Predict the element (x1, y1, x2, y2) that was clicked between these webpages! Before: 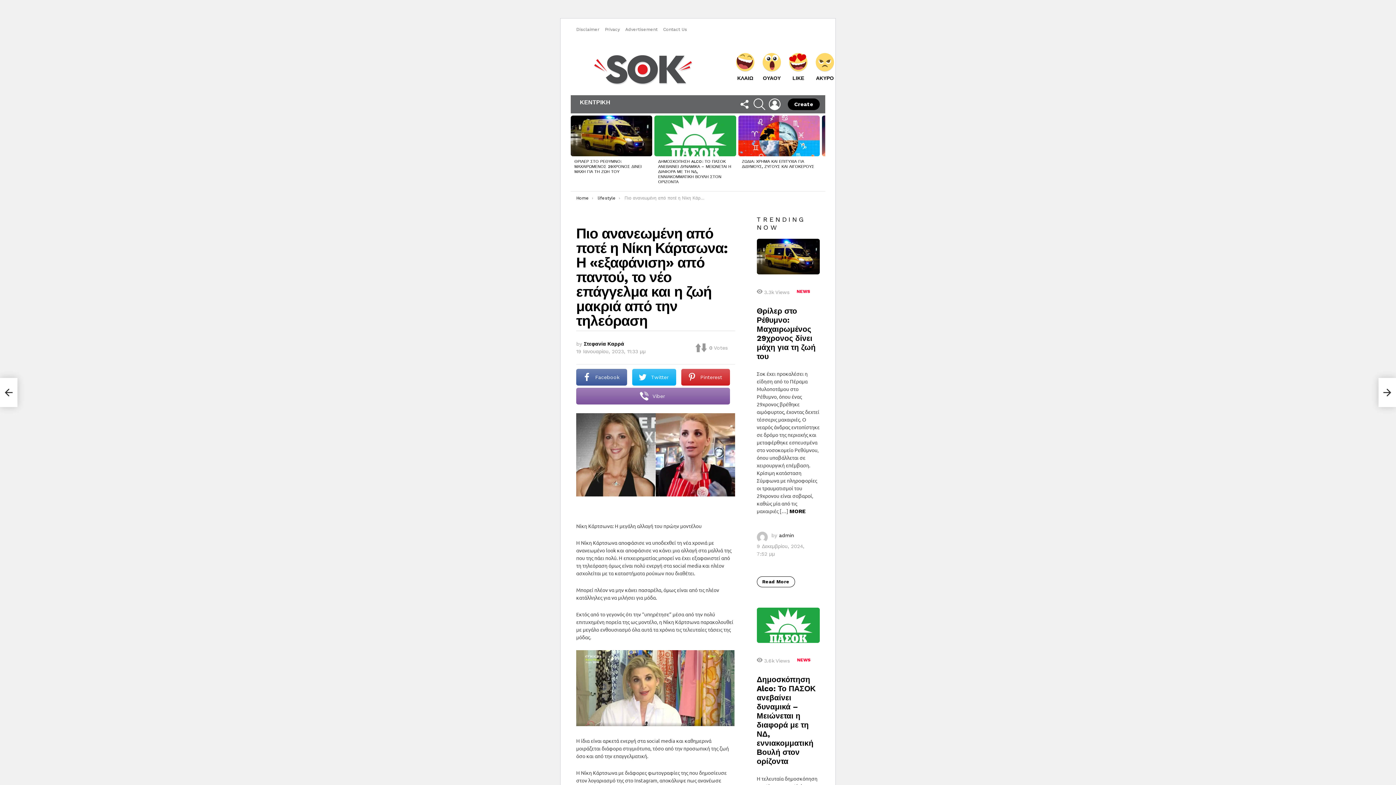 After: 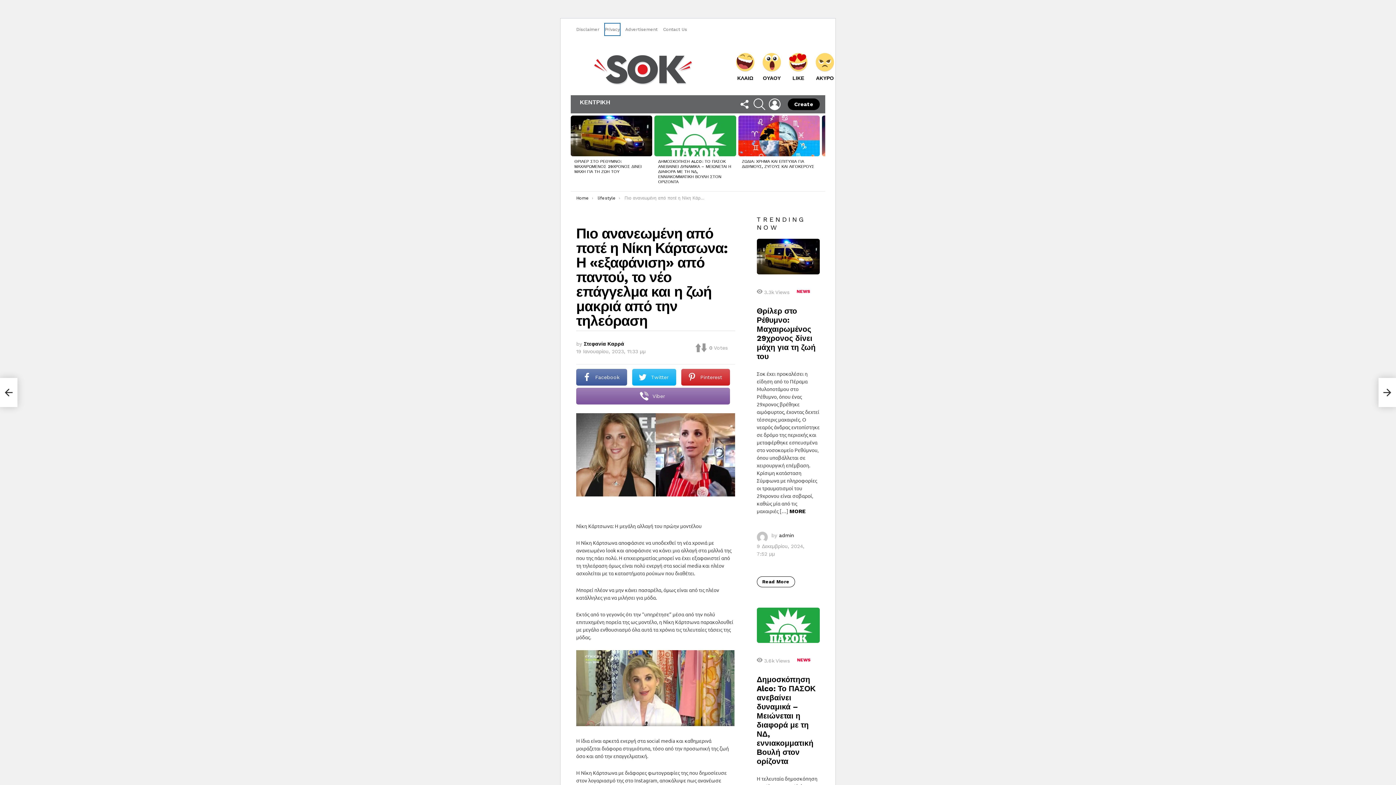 Action: label: Privacy bbox: (605, 23, 620, 35)